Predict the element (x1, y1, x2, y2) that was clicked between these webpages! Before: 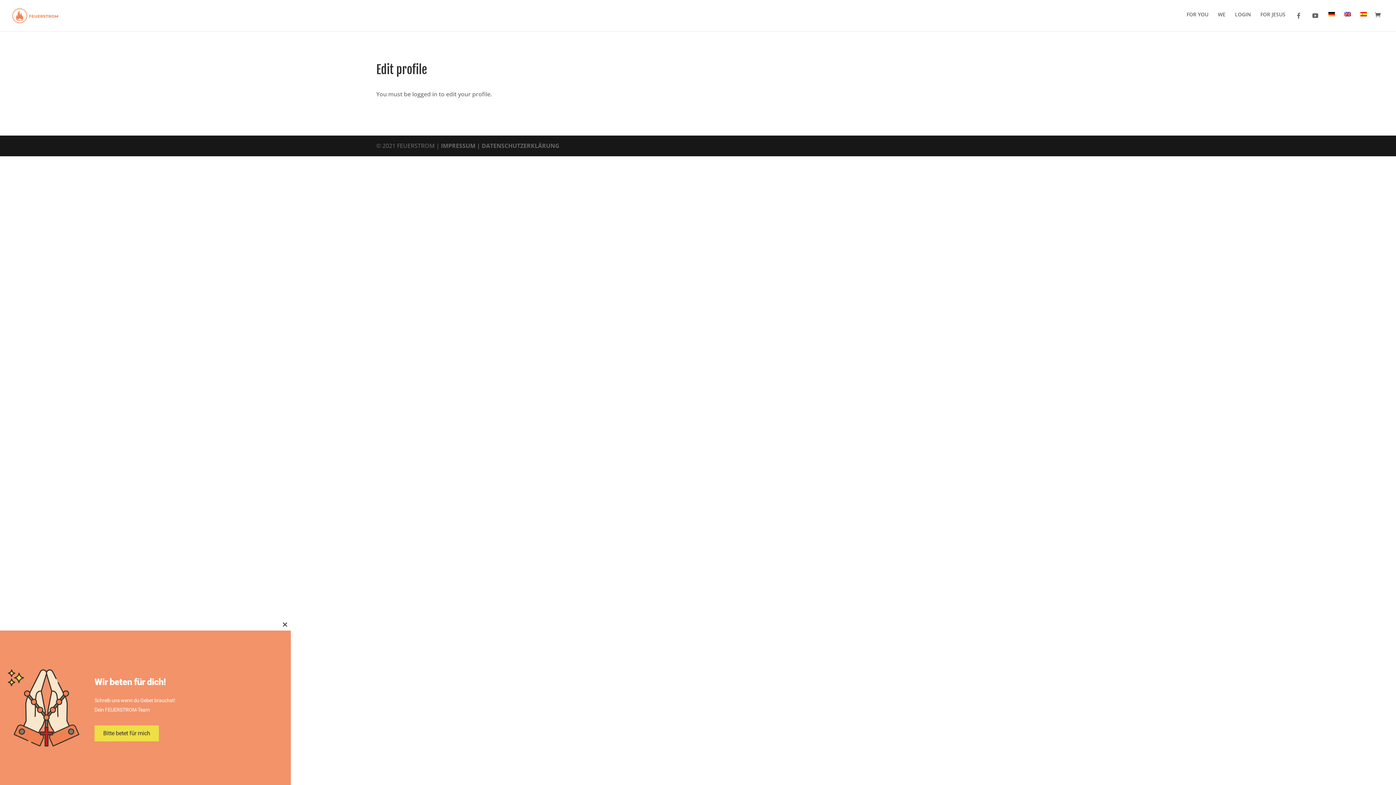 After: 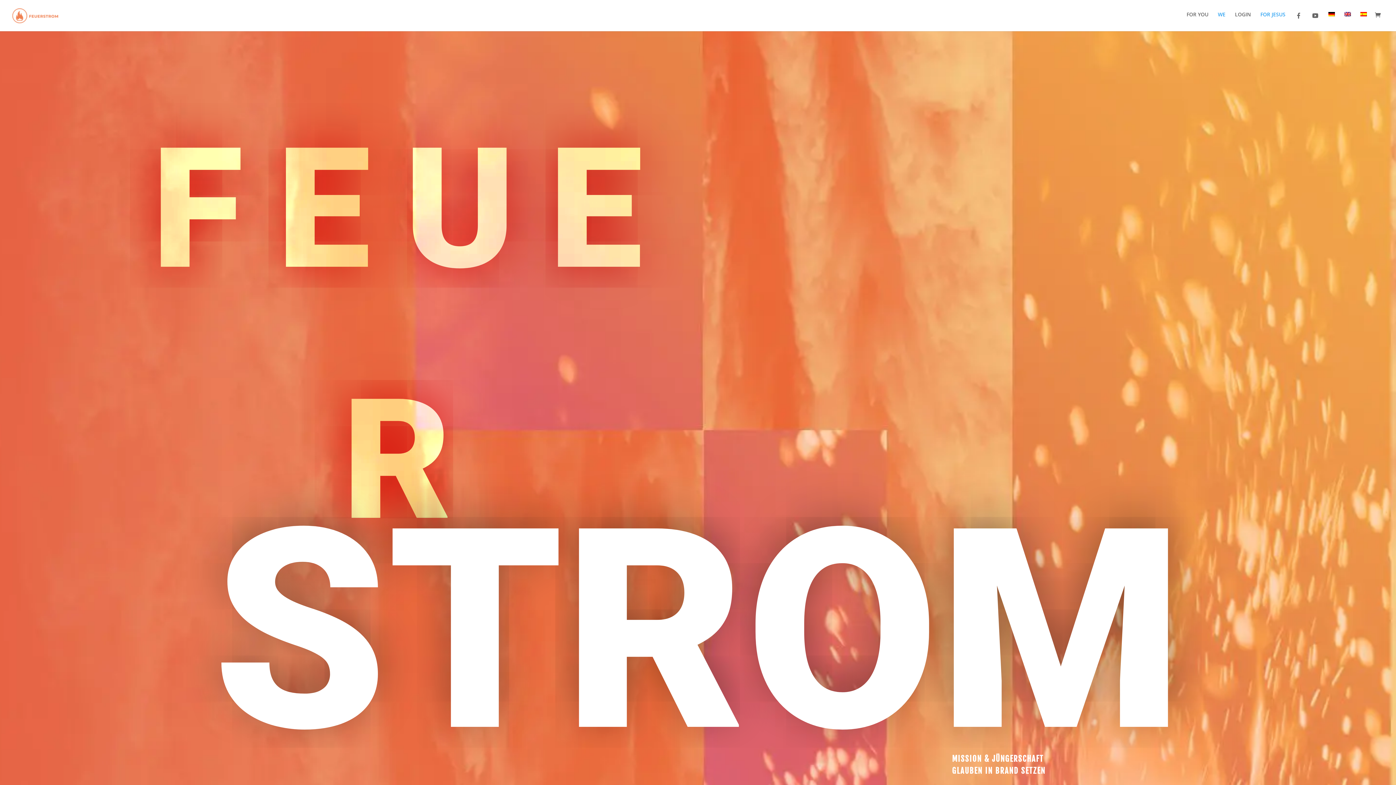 Action: bbox: (1218, 12, 1225, 29) label: WE